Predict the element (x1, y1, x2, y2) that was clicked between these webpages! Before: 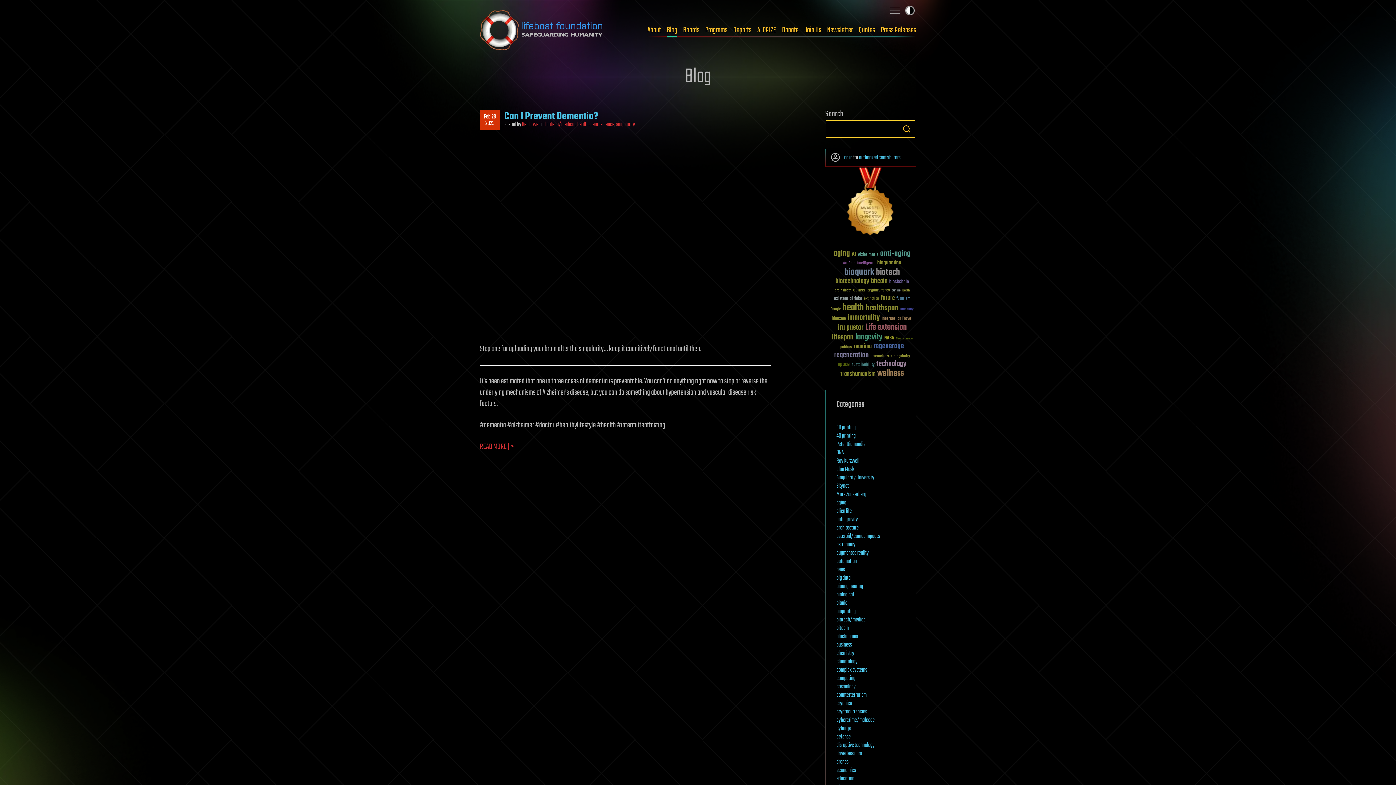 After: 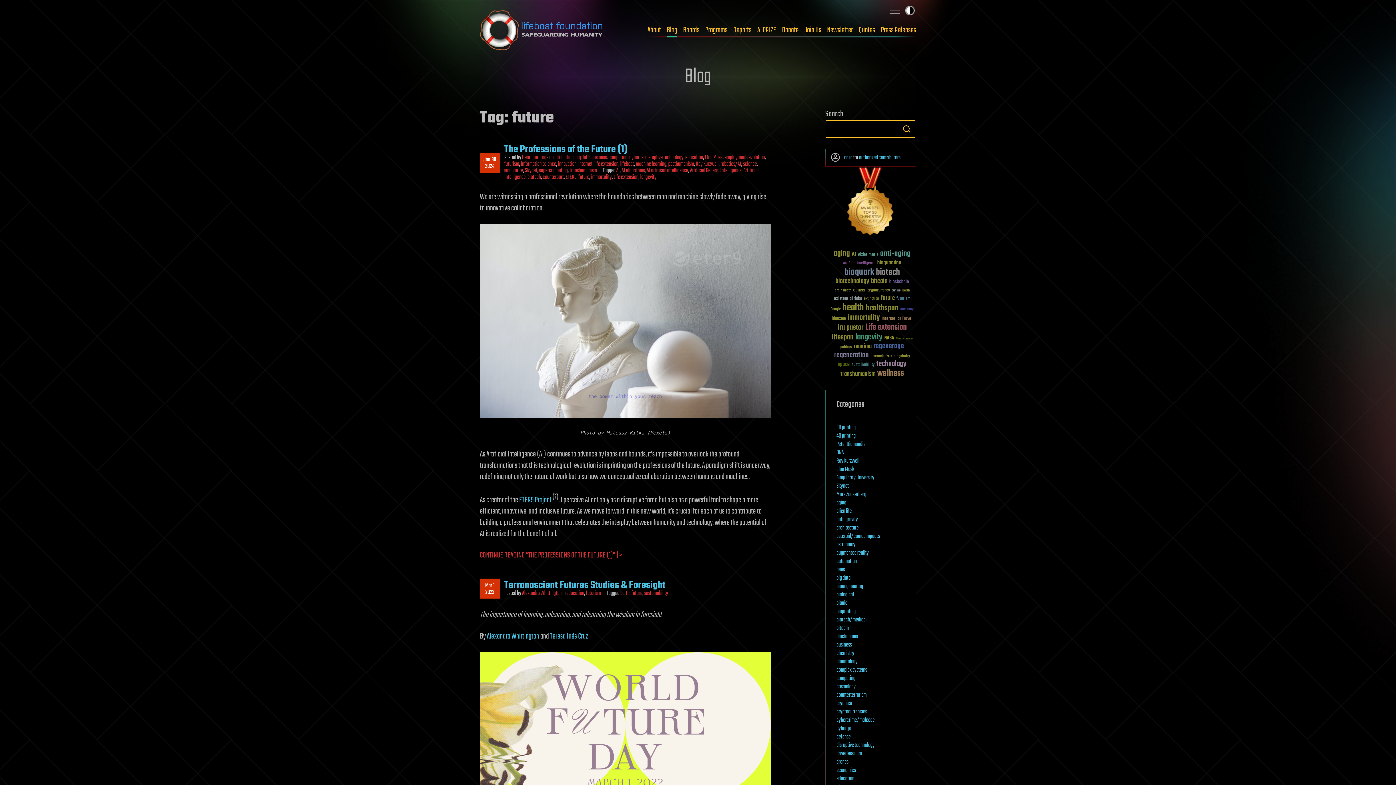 Action: bbox: (881, 294, 894, 301) label: future (60 items)